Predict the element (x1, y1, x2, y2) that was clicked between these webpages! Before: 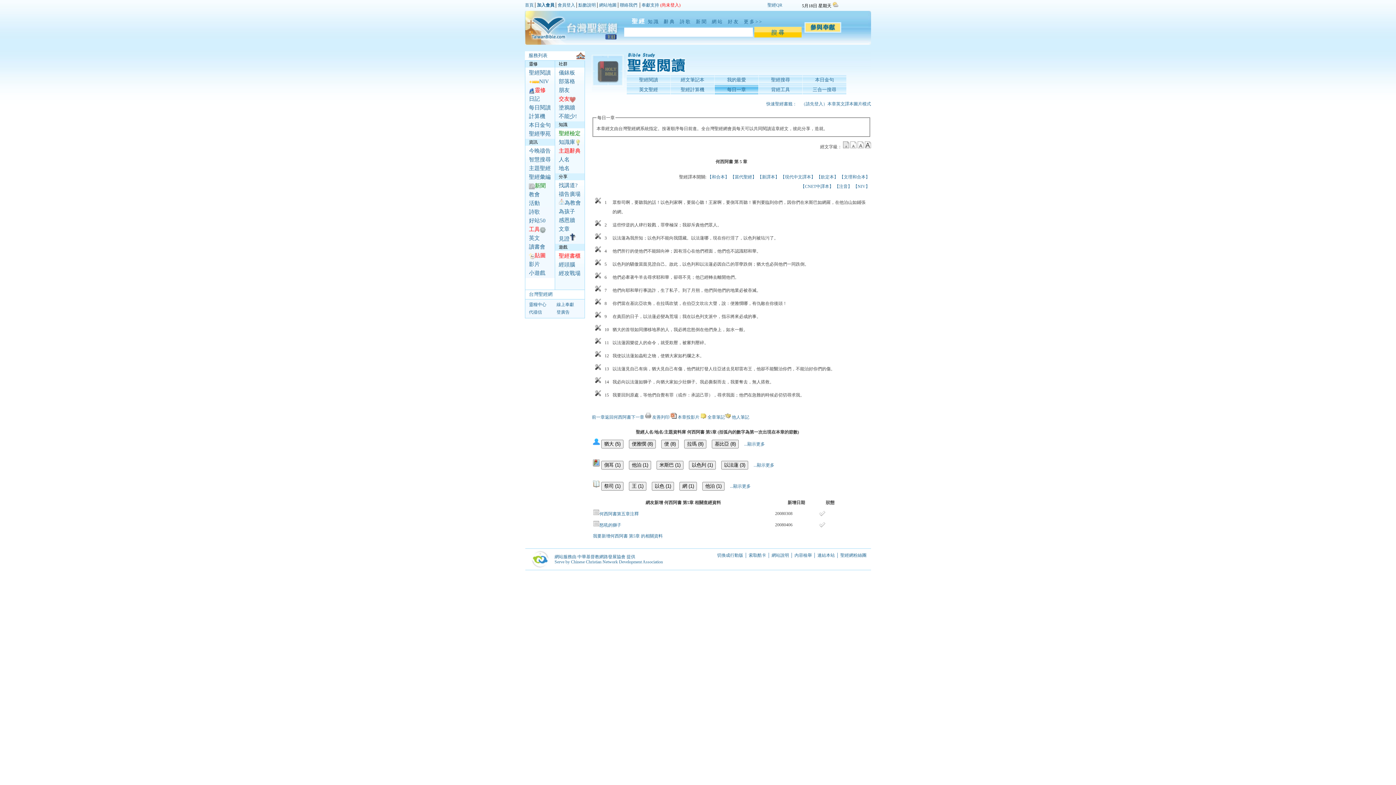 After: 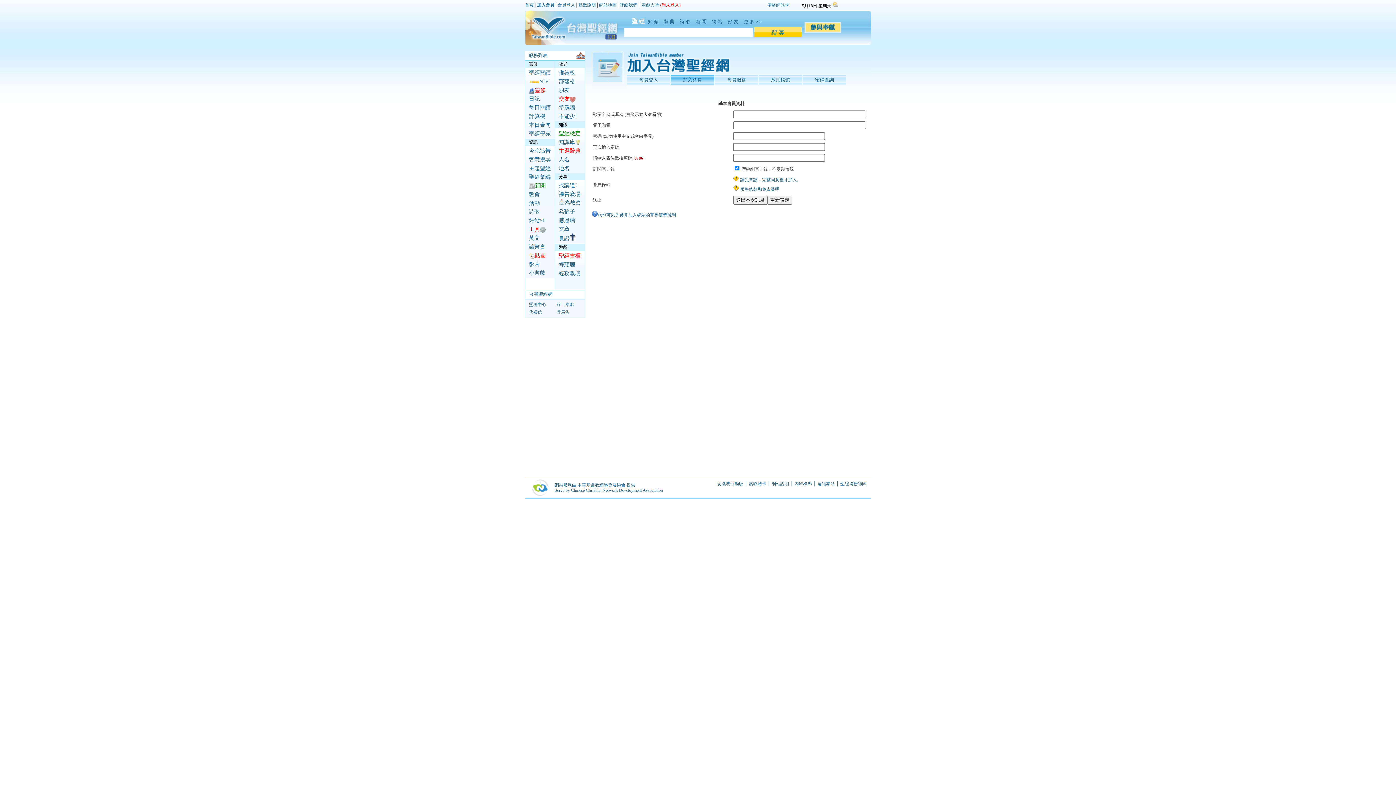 Action: label: 加入會員 bbox: (537, 2, 554, 7)